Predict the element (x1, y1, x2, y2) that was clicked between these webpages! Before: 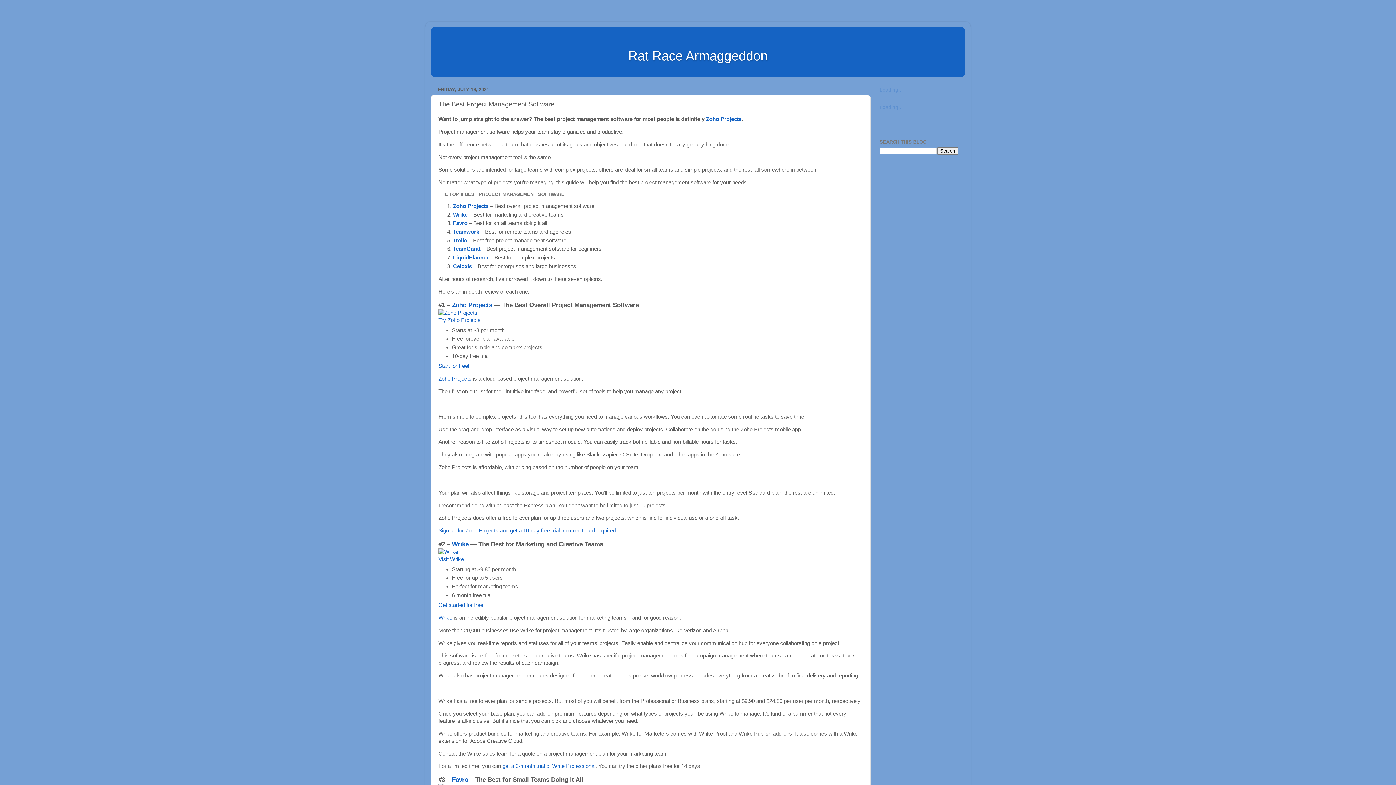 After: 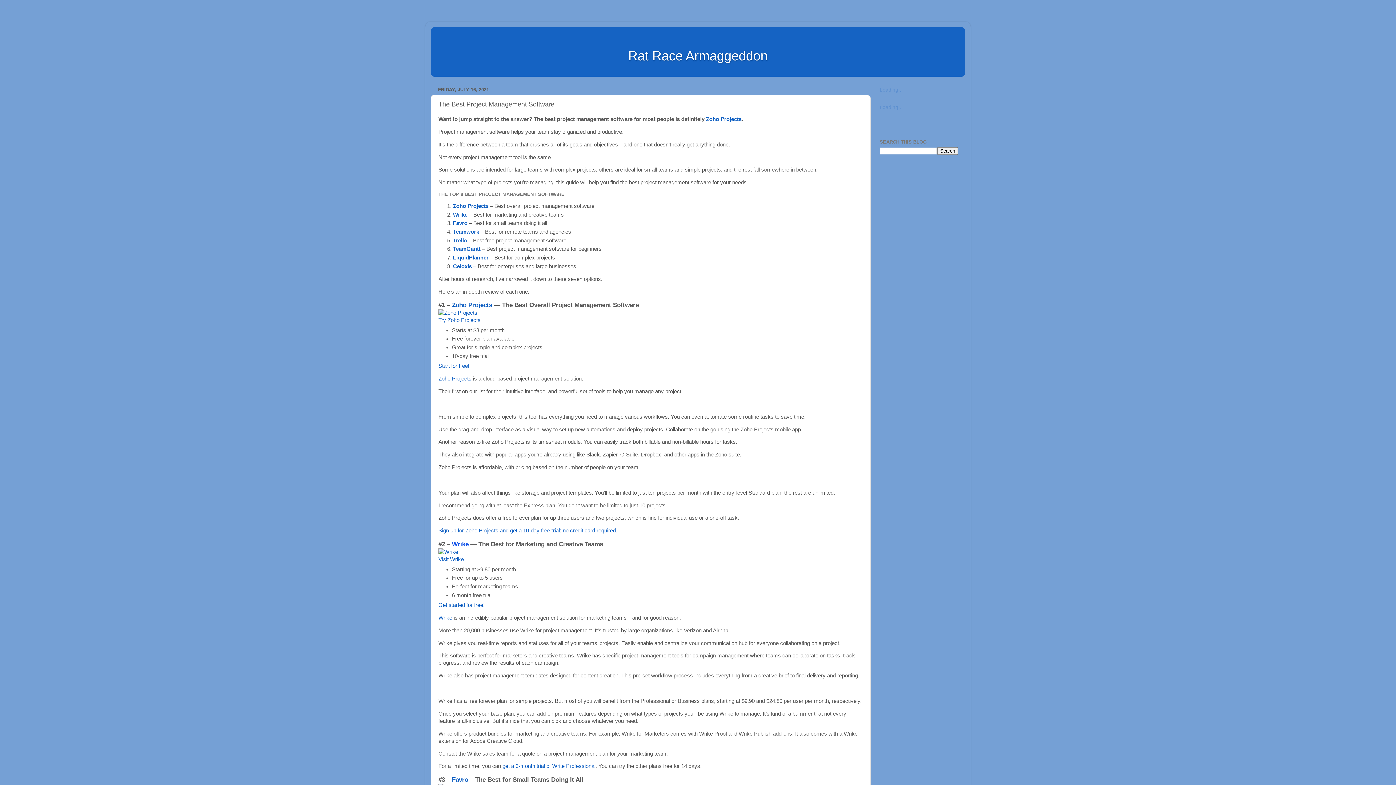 Action: bbox: (452, 540, 468, 548) label: Wrike